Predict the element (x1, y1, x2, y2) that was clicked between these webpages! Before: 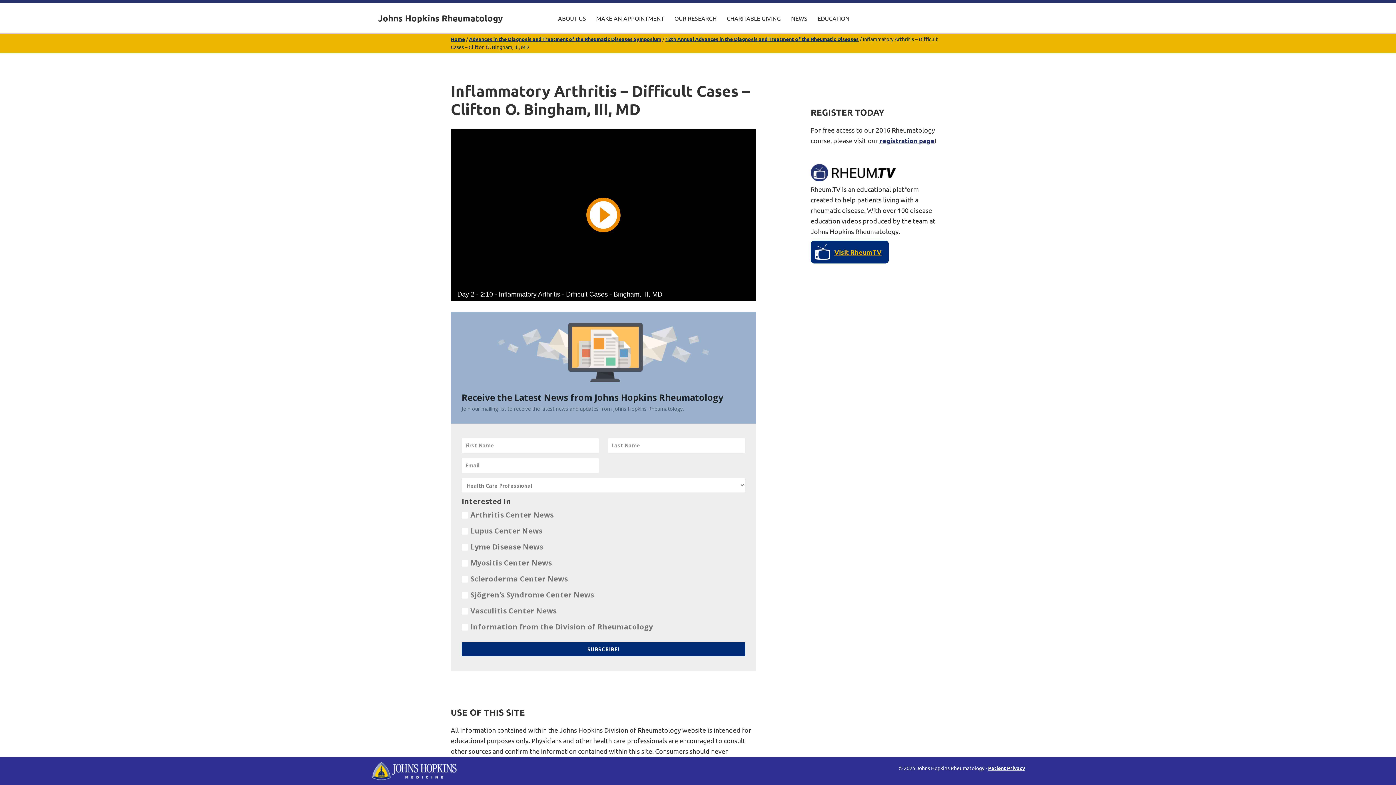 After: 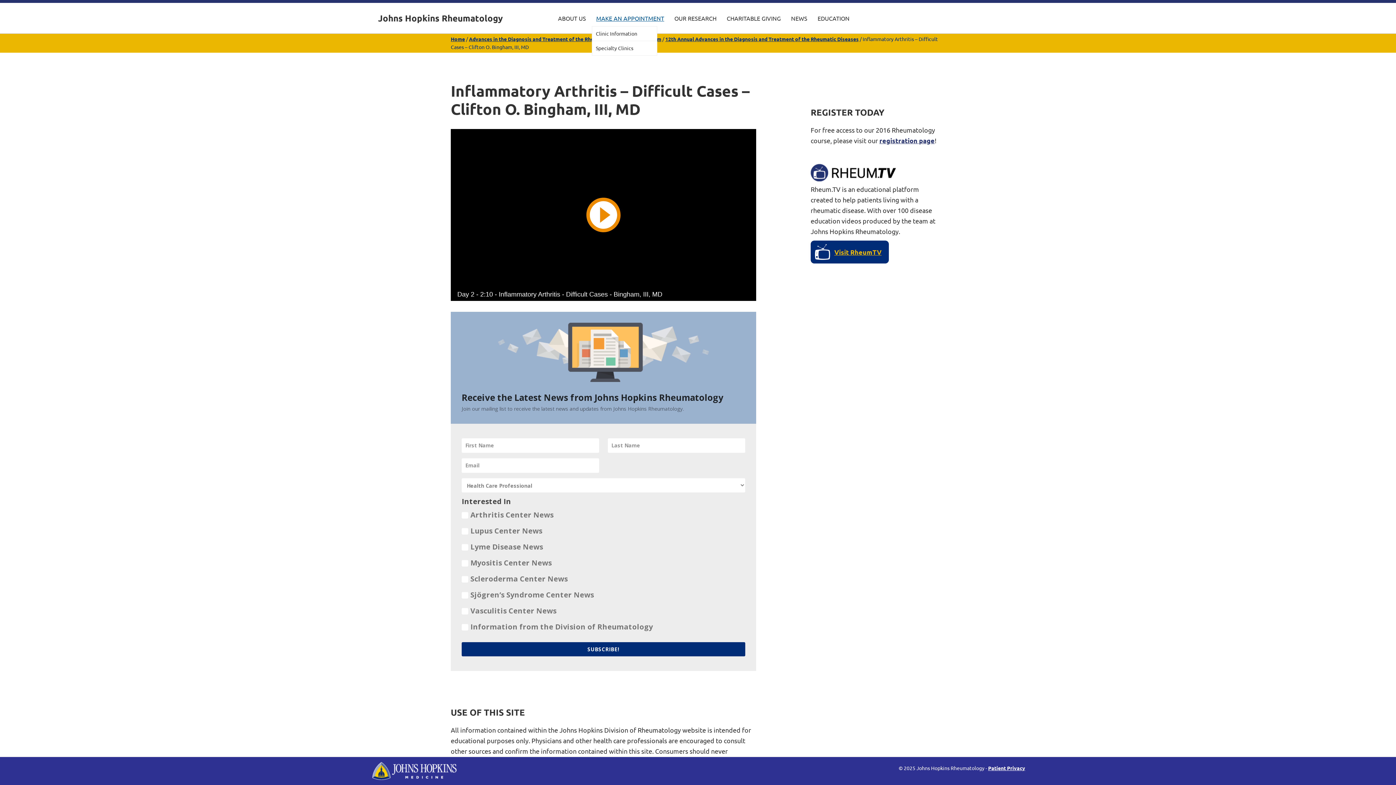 Action: bbox: (592, 10, 668, 26) label: MAKE AN APPOINTMENT